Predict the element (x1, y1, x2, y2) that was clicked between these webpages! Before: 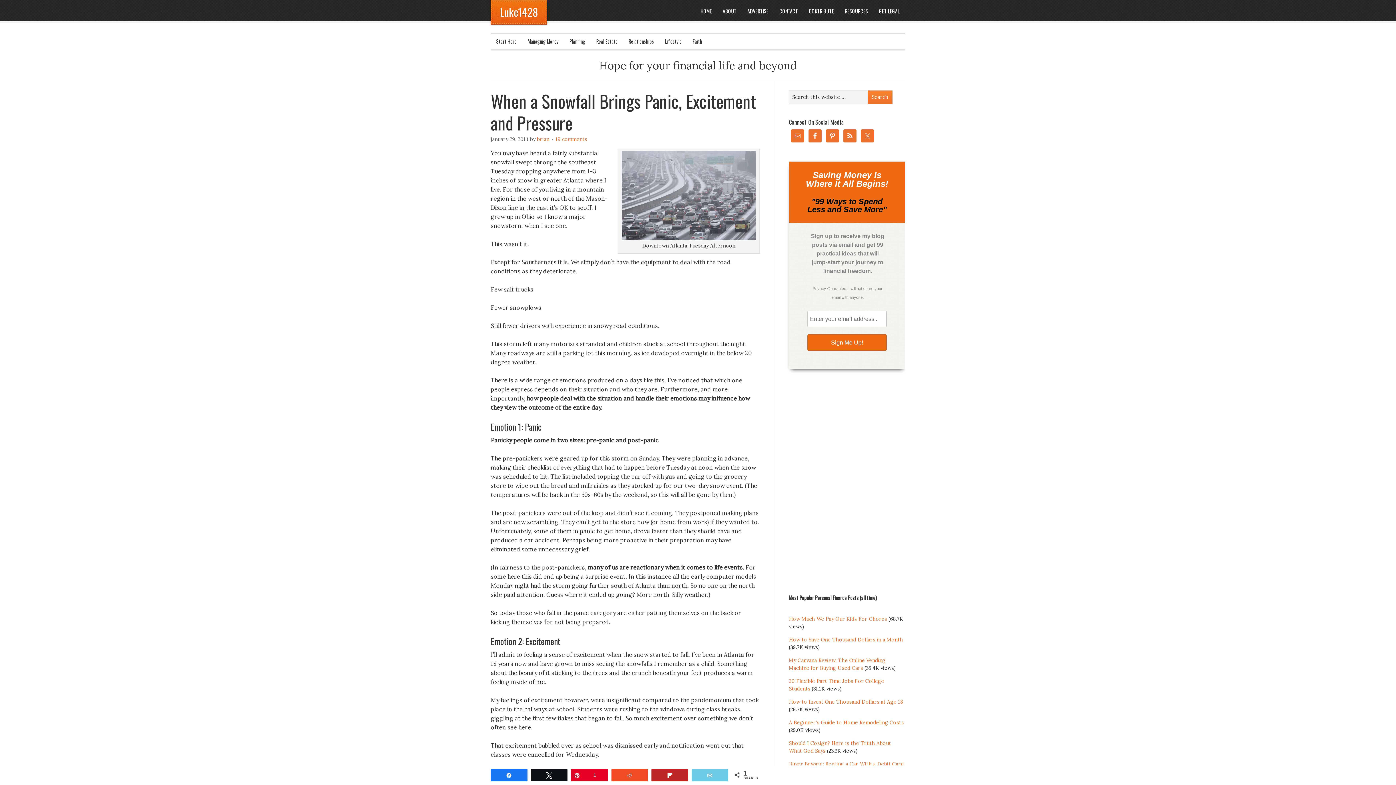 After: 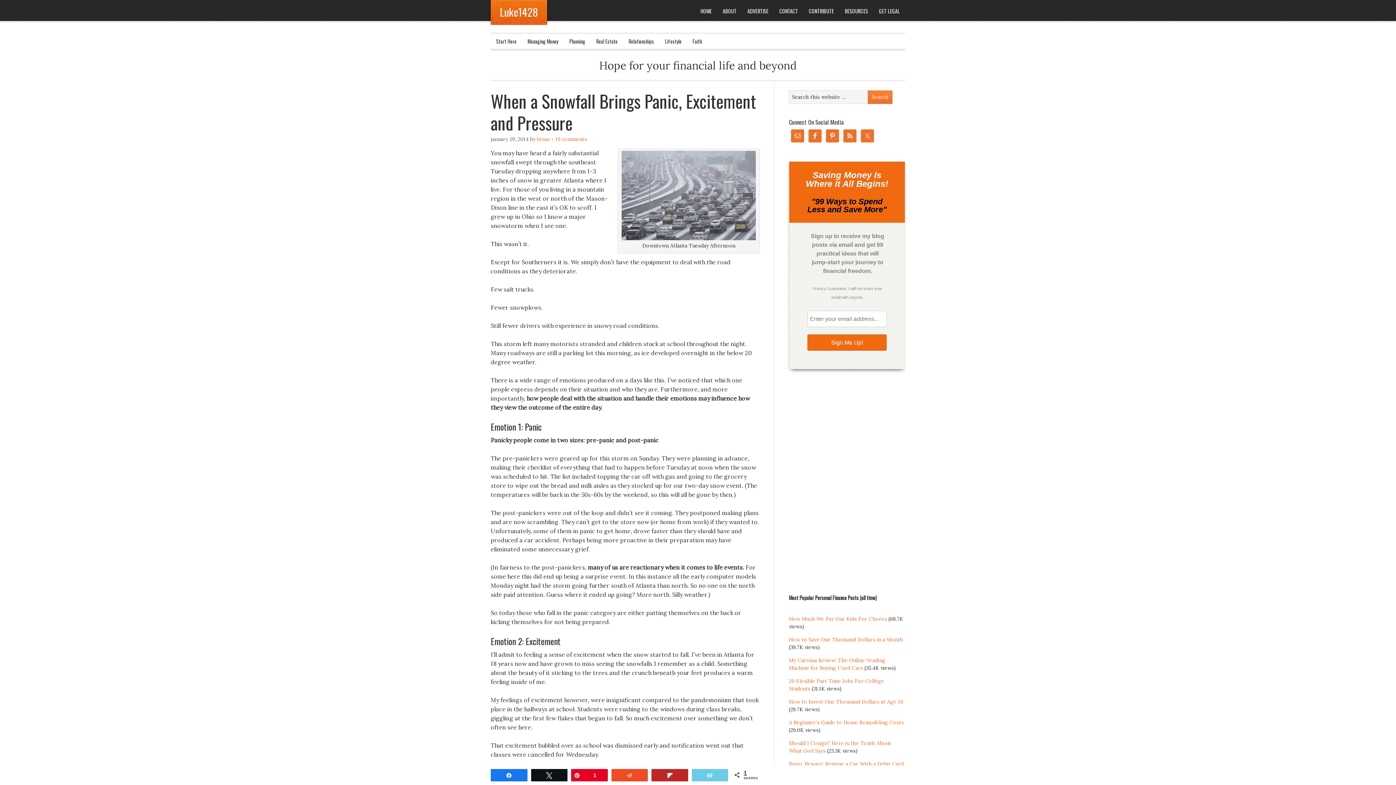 Action: bbox: (789, 761, 904, 767) label: Buyer Beware: Renting a Car With a Debit Card